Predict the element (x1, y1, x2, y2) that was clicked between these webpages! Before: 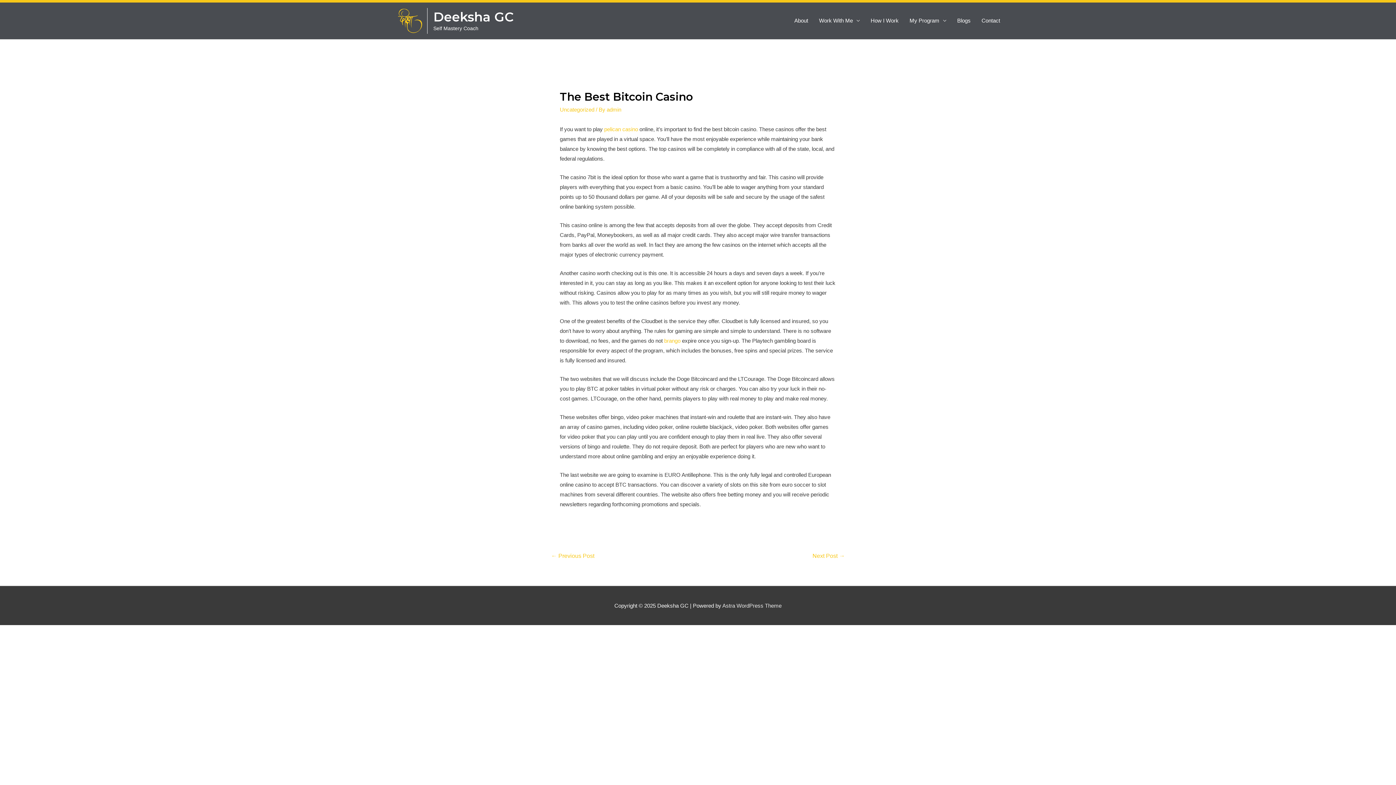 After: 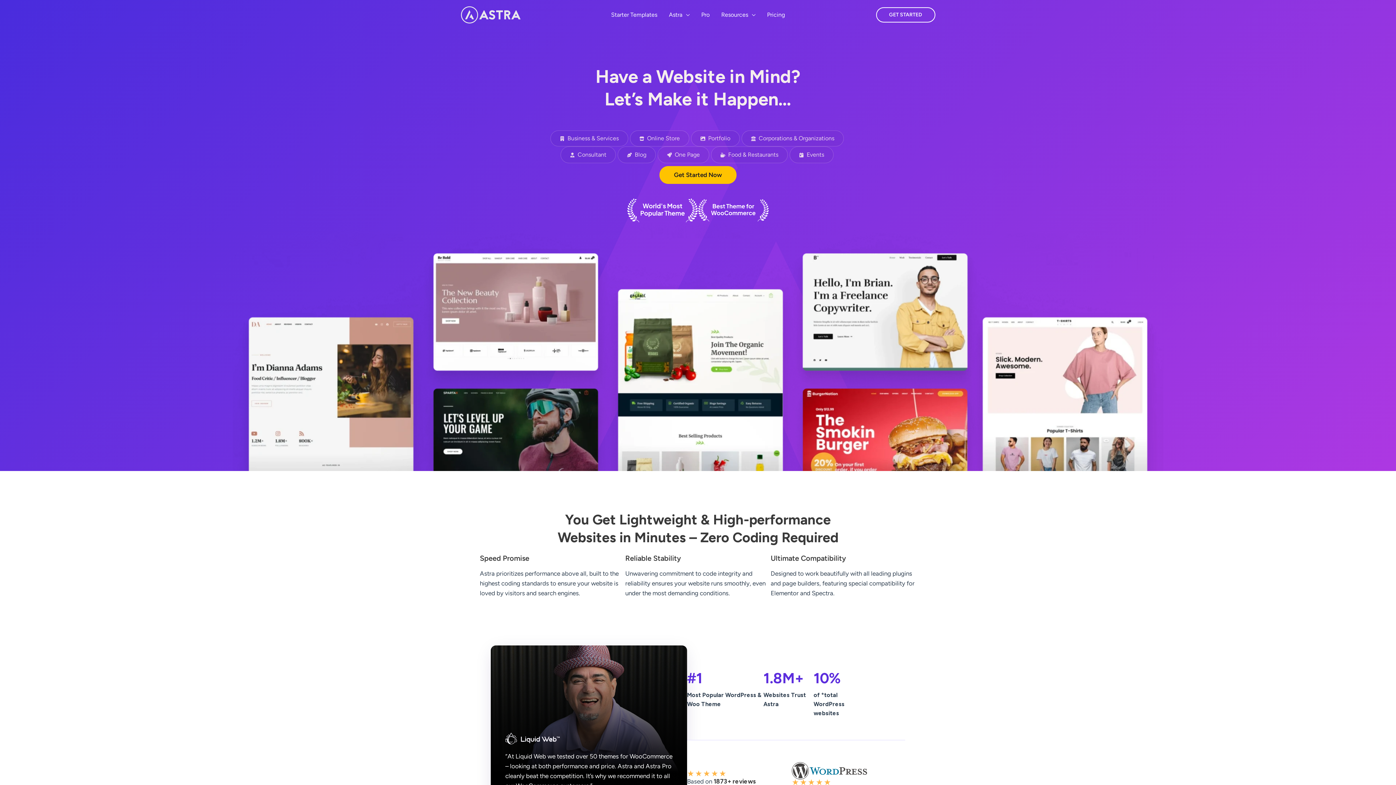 Action: bbox: (722, 602, 781, 609) label: Astra WordPress Theme